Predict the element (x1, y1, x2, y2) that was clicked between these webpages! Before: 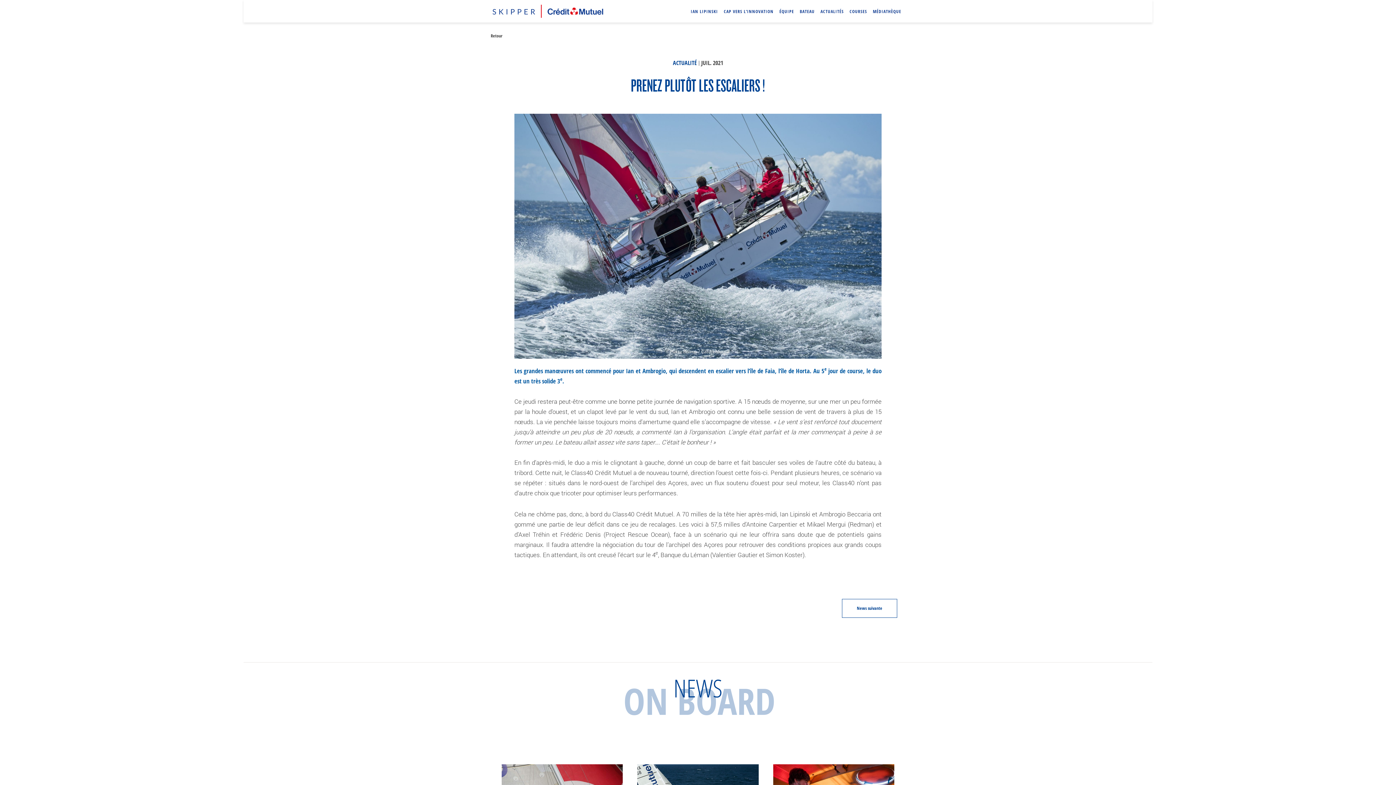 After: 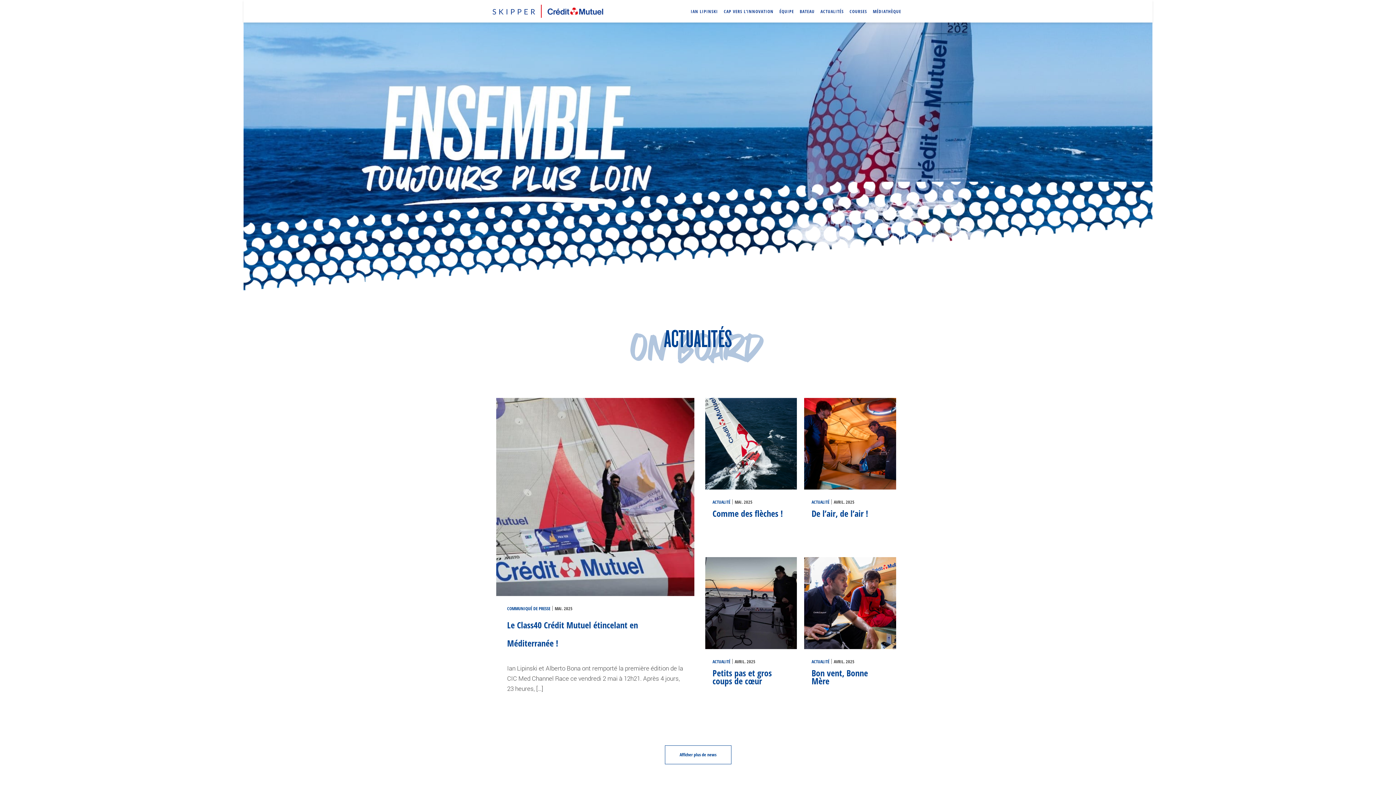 Action: bbox: (492, 4, 603, 16)